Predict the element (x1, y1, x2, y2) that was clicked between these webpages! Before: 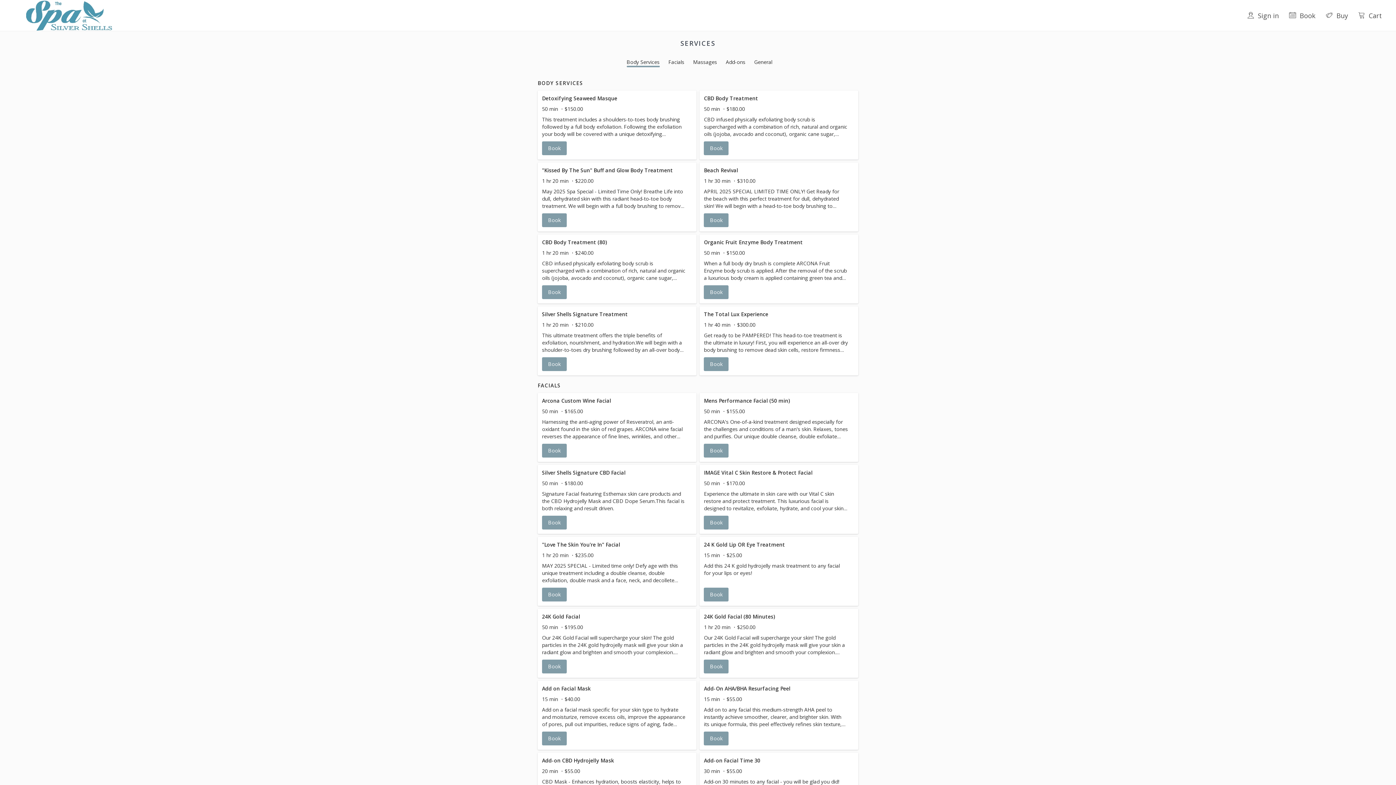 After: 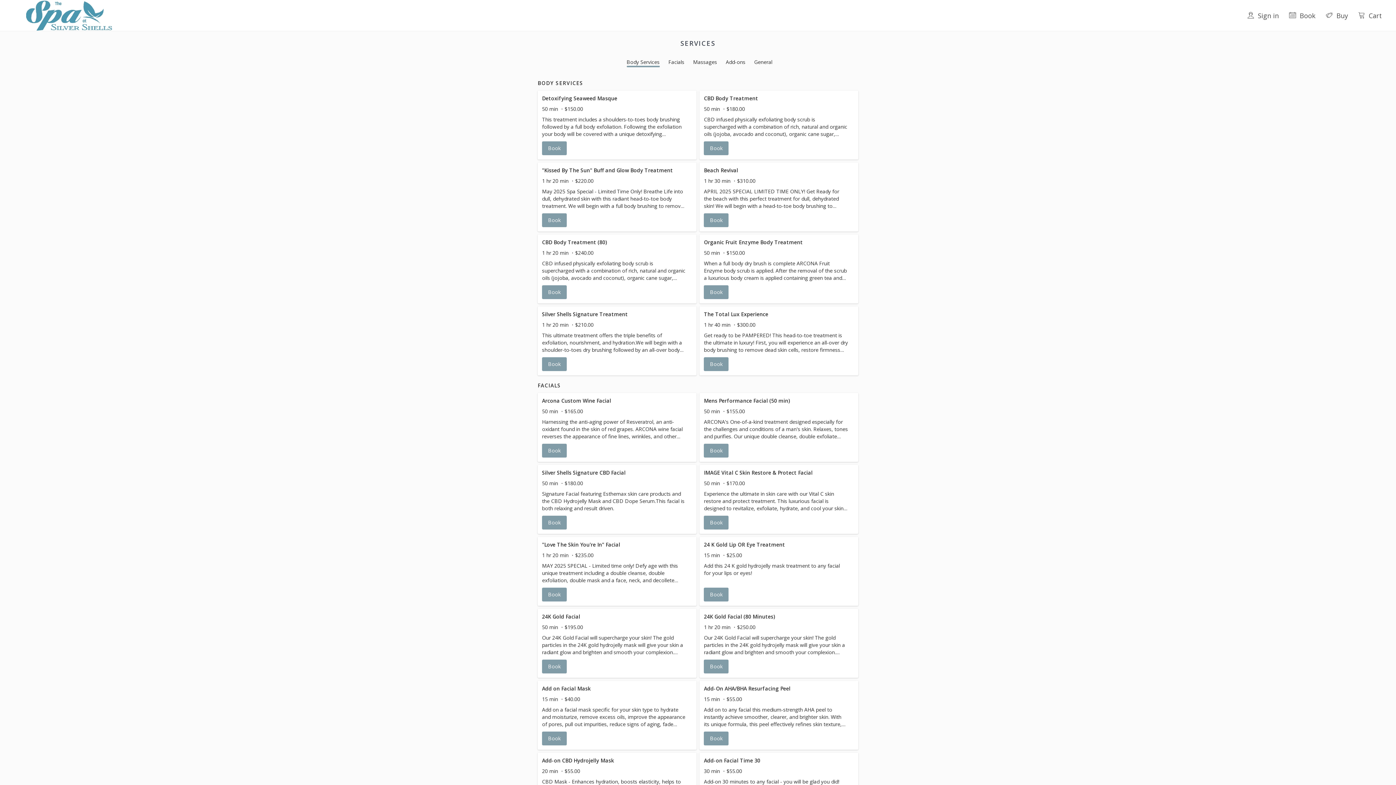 Action: bbox: (2, 0, 127, 30)